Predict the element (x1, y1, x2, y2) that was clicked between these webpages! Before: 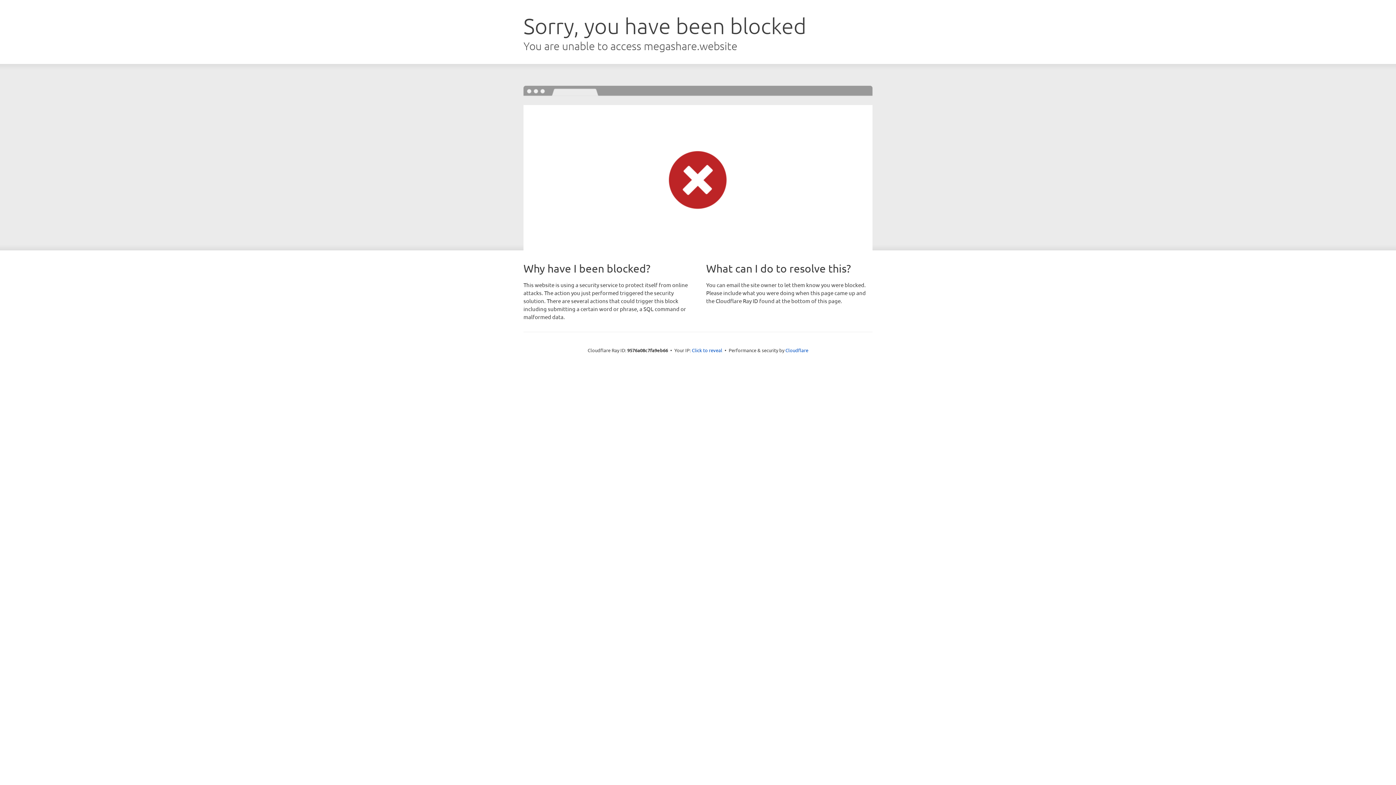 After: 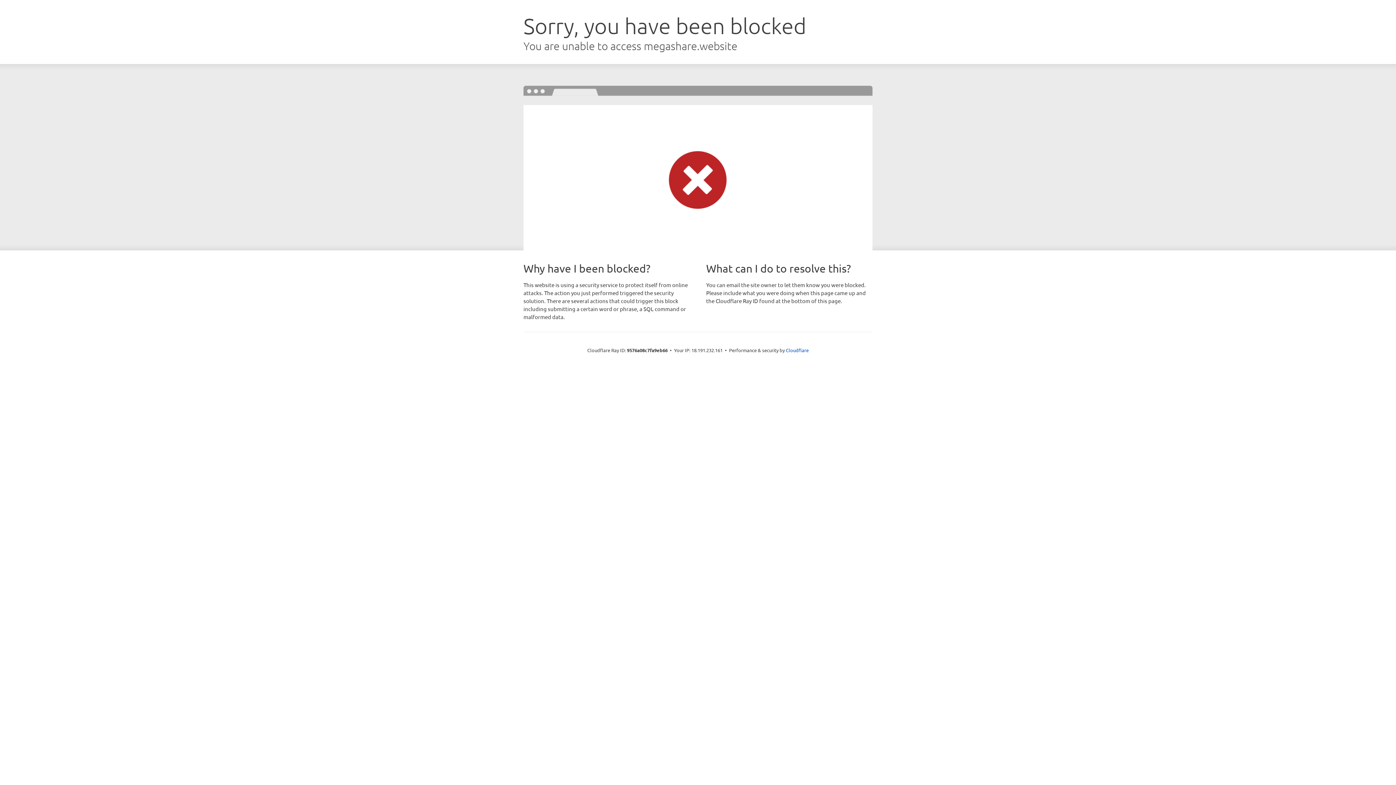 Action: bbox: (692, 346, 722, 353) label: Click to reveal